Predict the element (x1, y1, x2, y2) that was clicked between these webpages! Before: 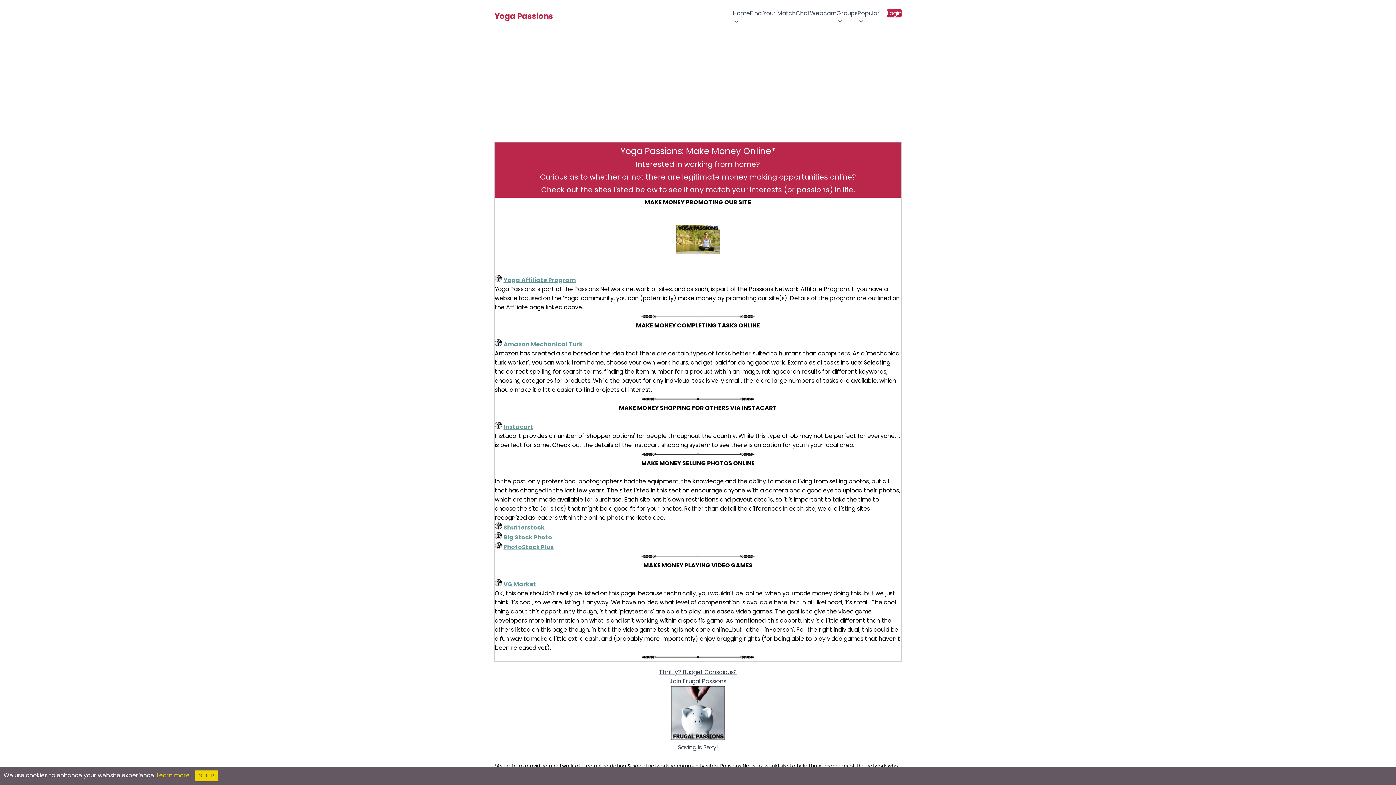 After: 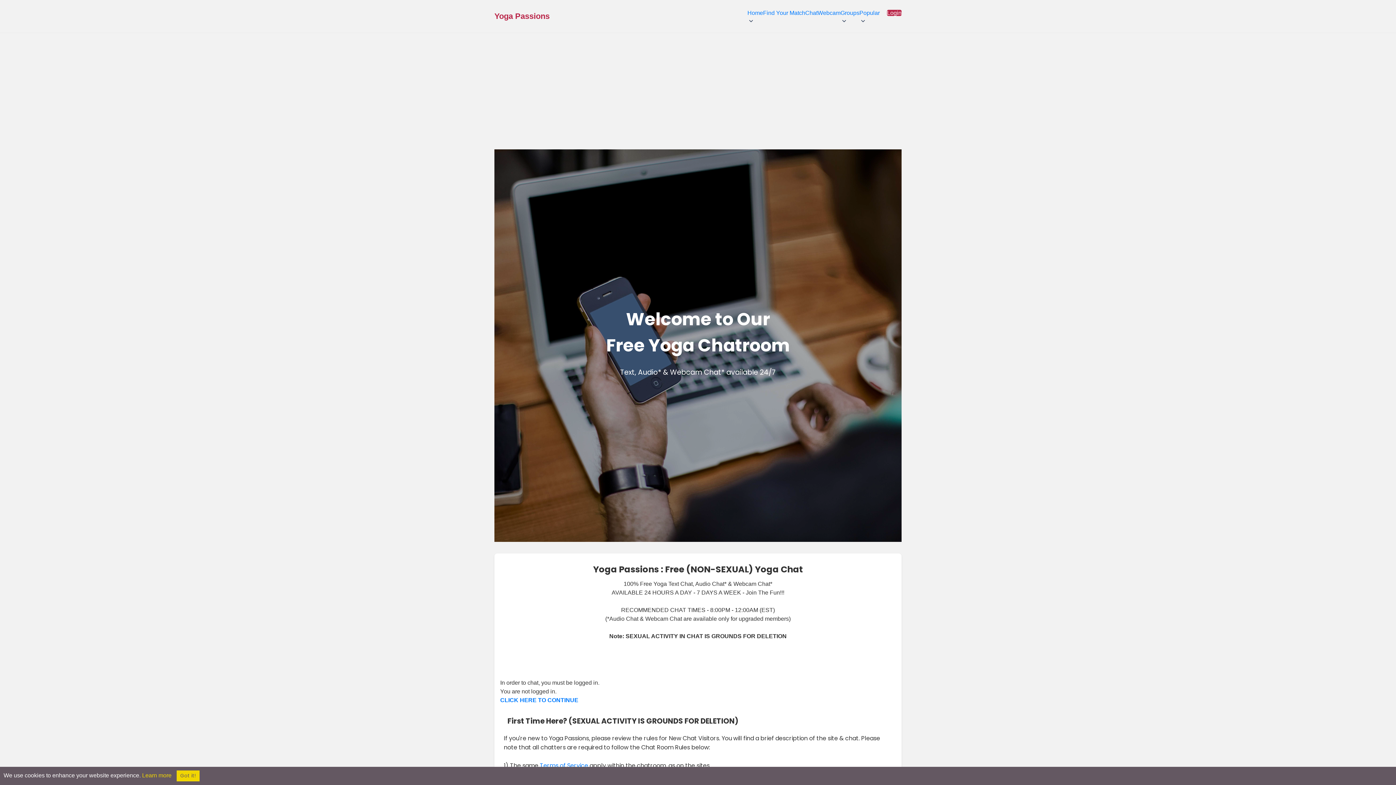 Action: bbox: (796, 8, 810, 17) label: Chat